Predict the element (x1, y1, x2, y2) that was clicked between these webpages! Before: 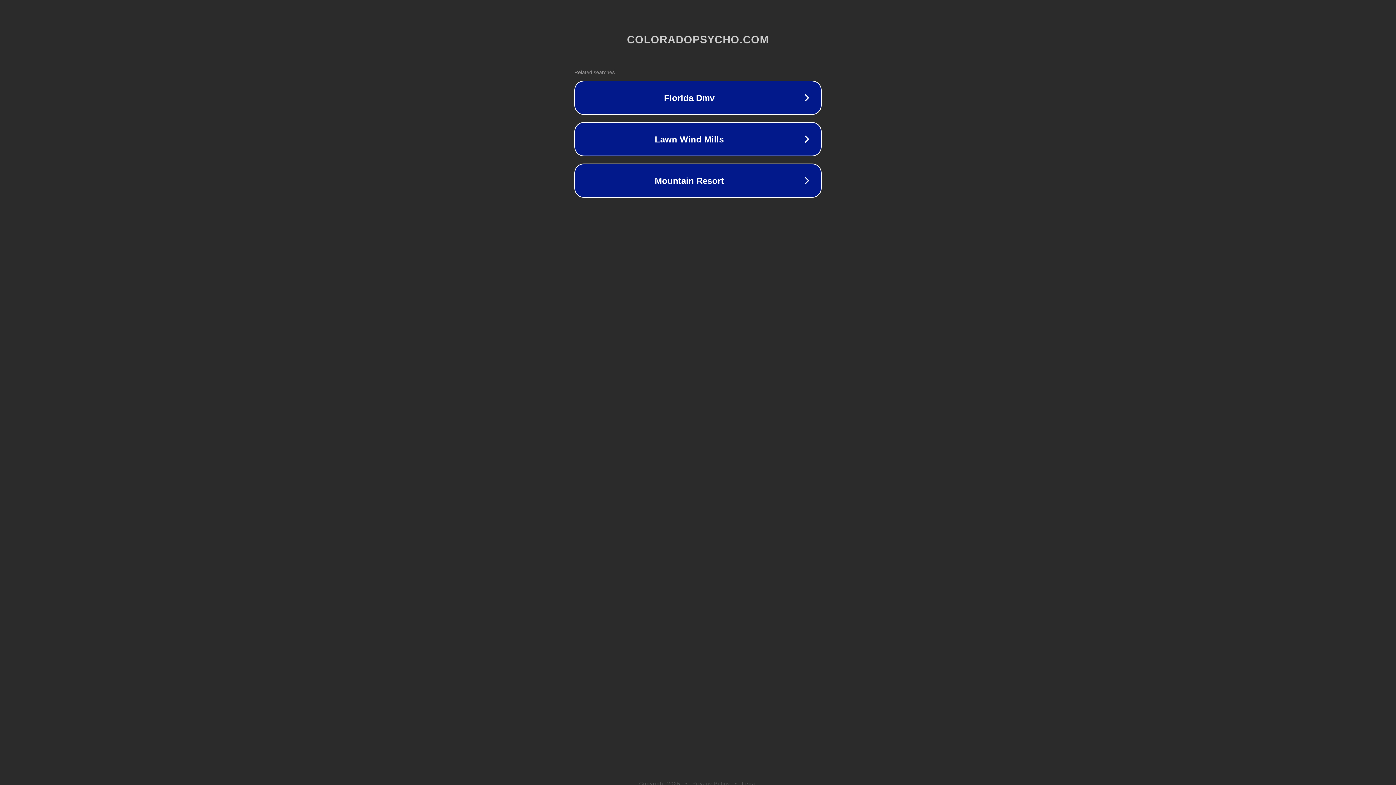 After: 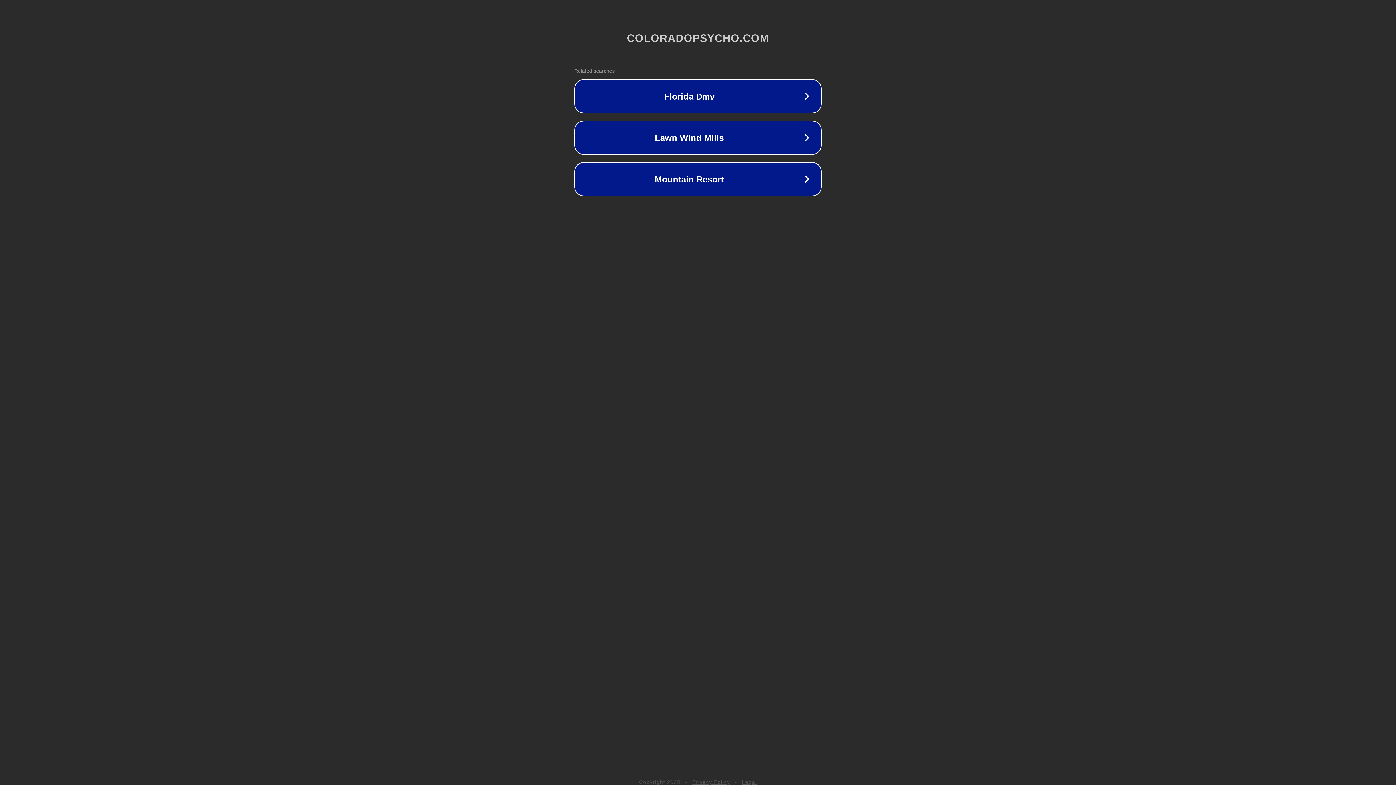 Action: label: Privacy Policy bbox: (692, 781, 730, 786)